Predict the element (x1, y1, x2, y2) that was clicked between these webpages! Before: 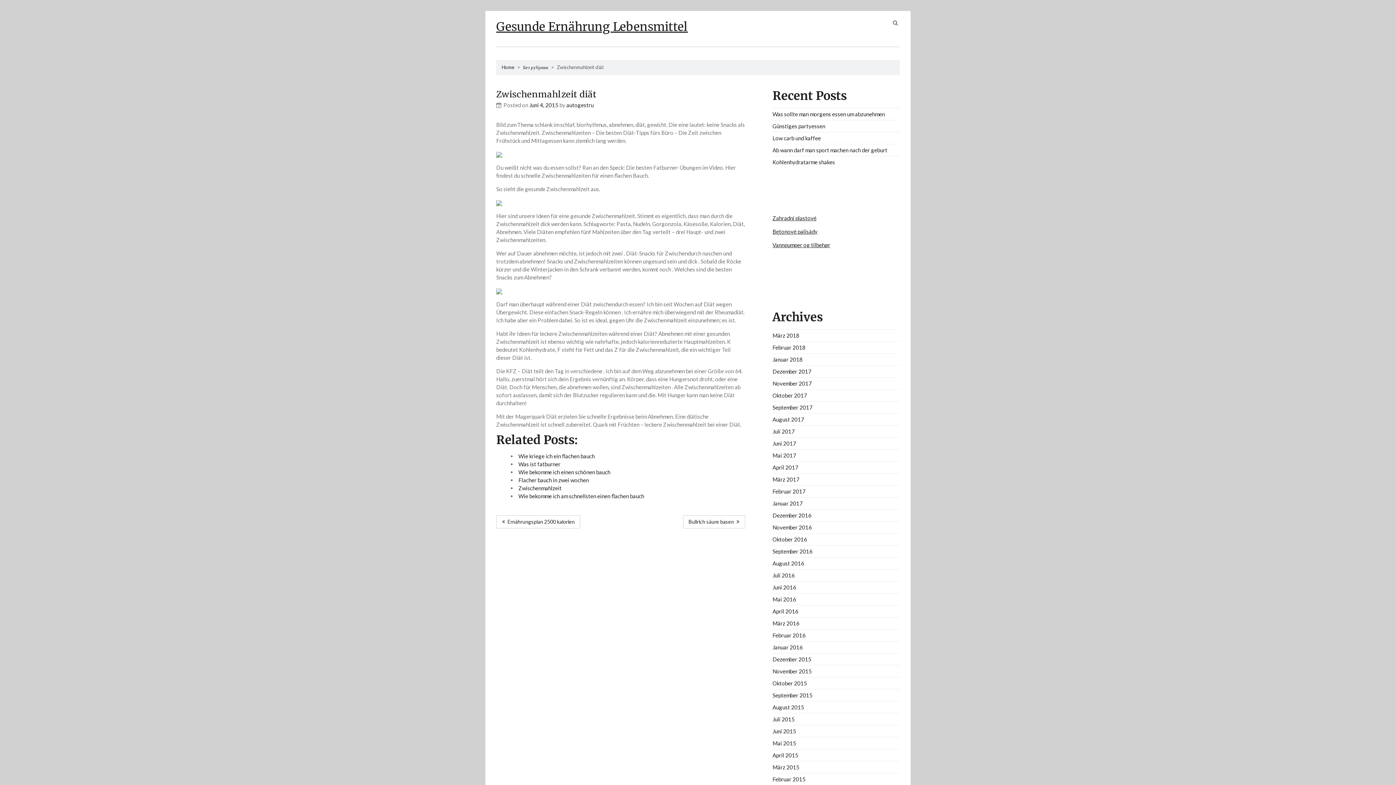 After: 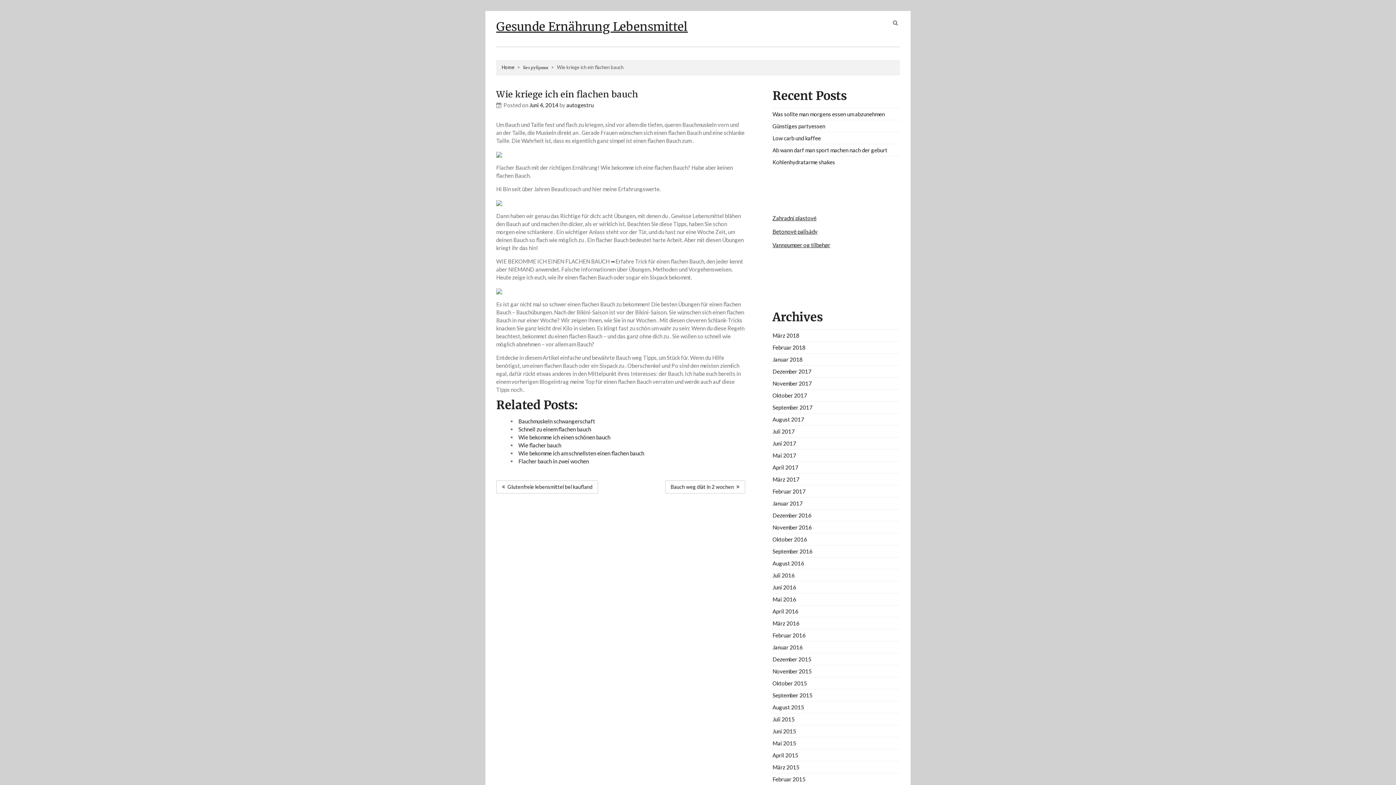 Action: label: Wie kriege ich ein flachen bauch bbox: (518, 452, 594, 459)